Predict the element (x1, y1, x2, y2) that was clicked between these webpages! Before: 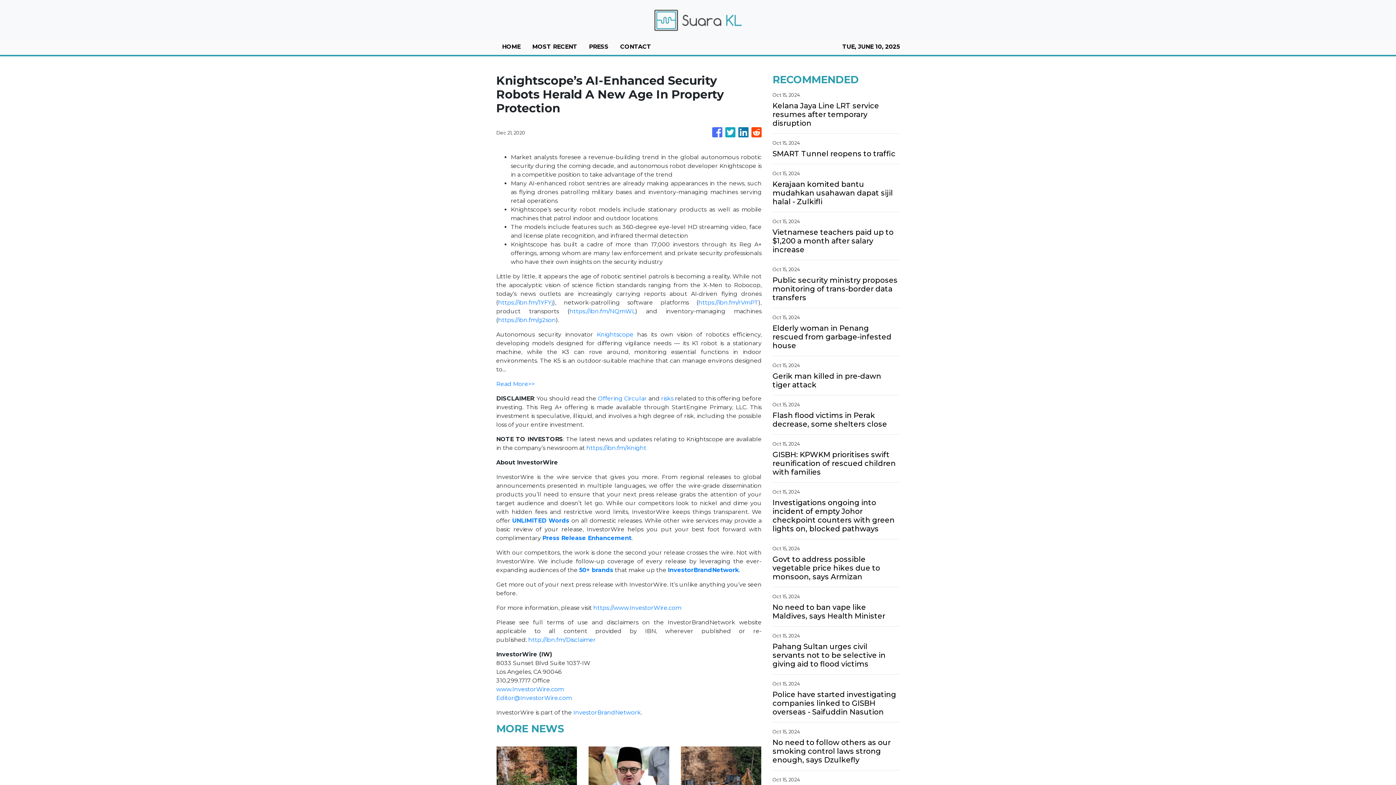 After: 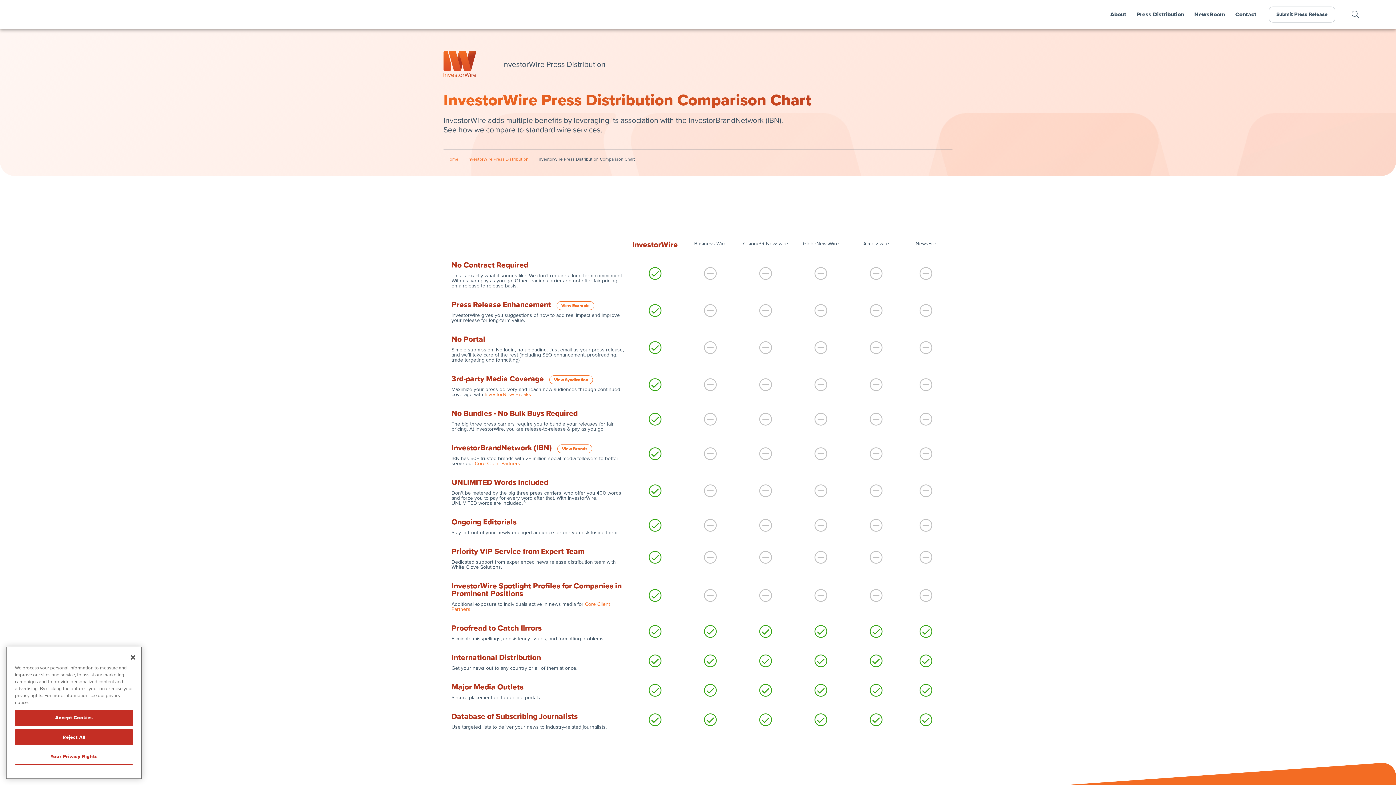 Action: bbox: (512, 517, 569, 524) label: UNLIMITED Words